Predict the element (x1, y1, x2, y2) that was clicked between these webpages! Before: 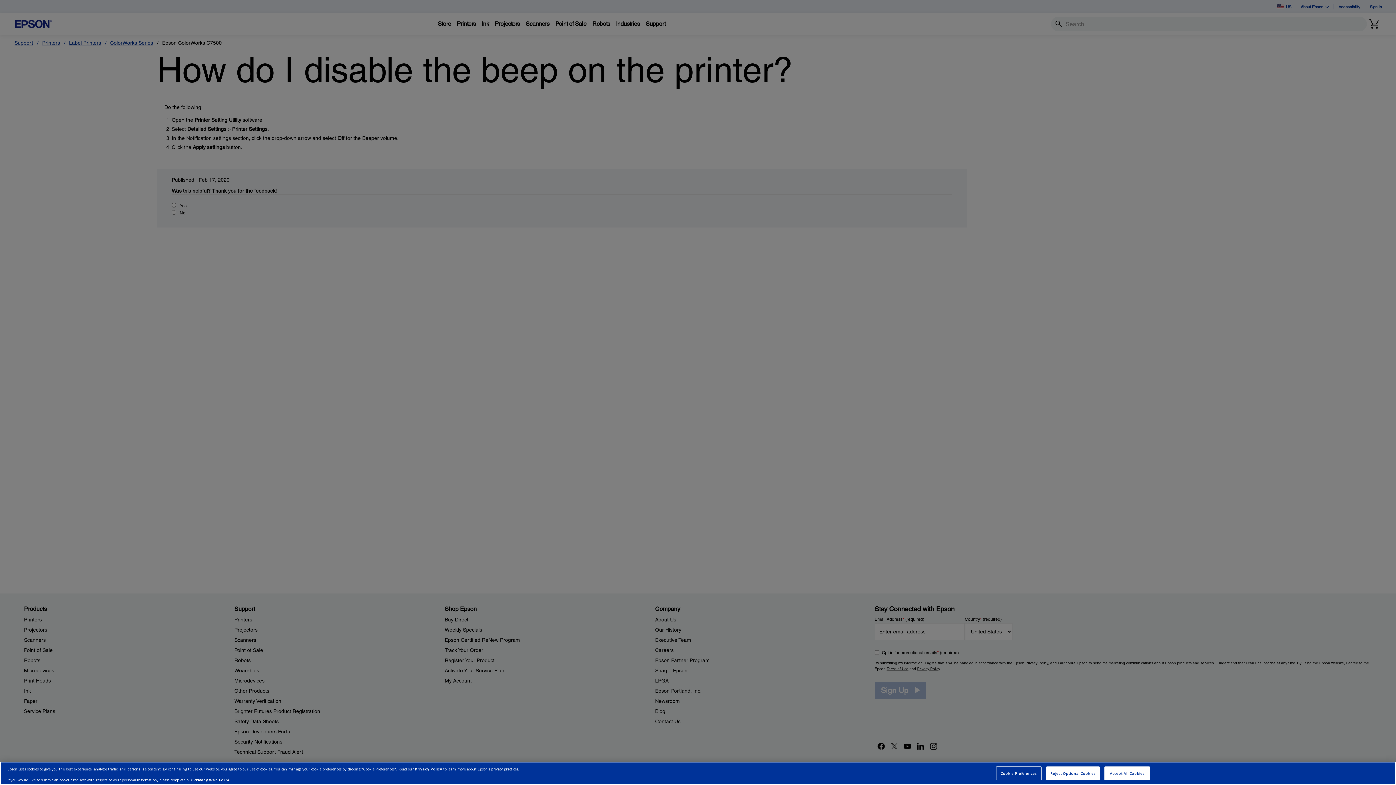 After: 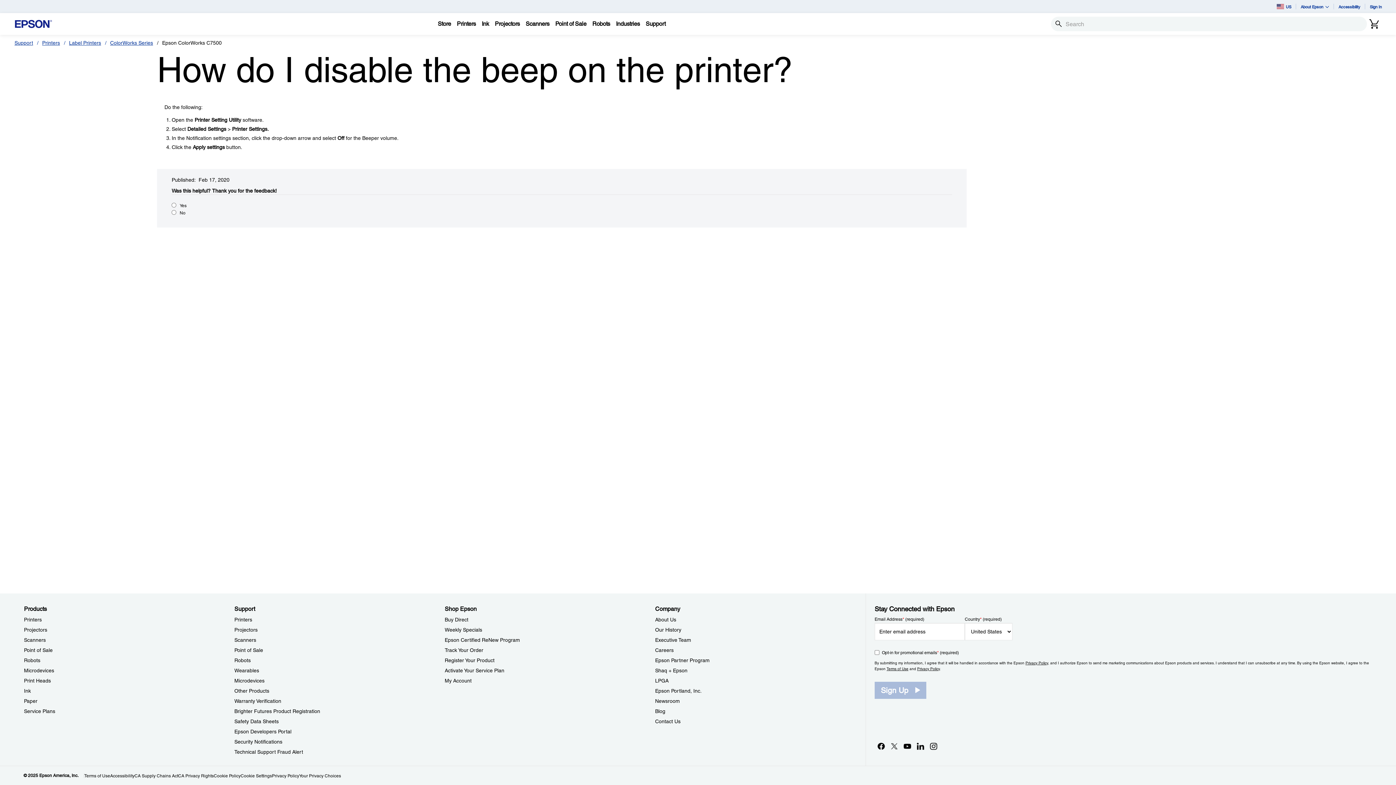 Action: bbox: (1046, 766, 1100, 780) label: Reject Optional Cookies